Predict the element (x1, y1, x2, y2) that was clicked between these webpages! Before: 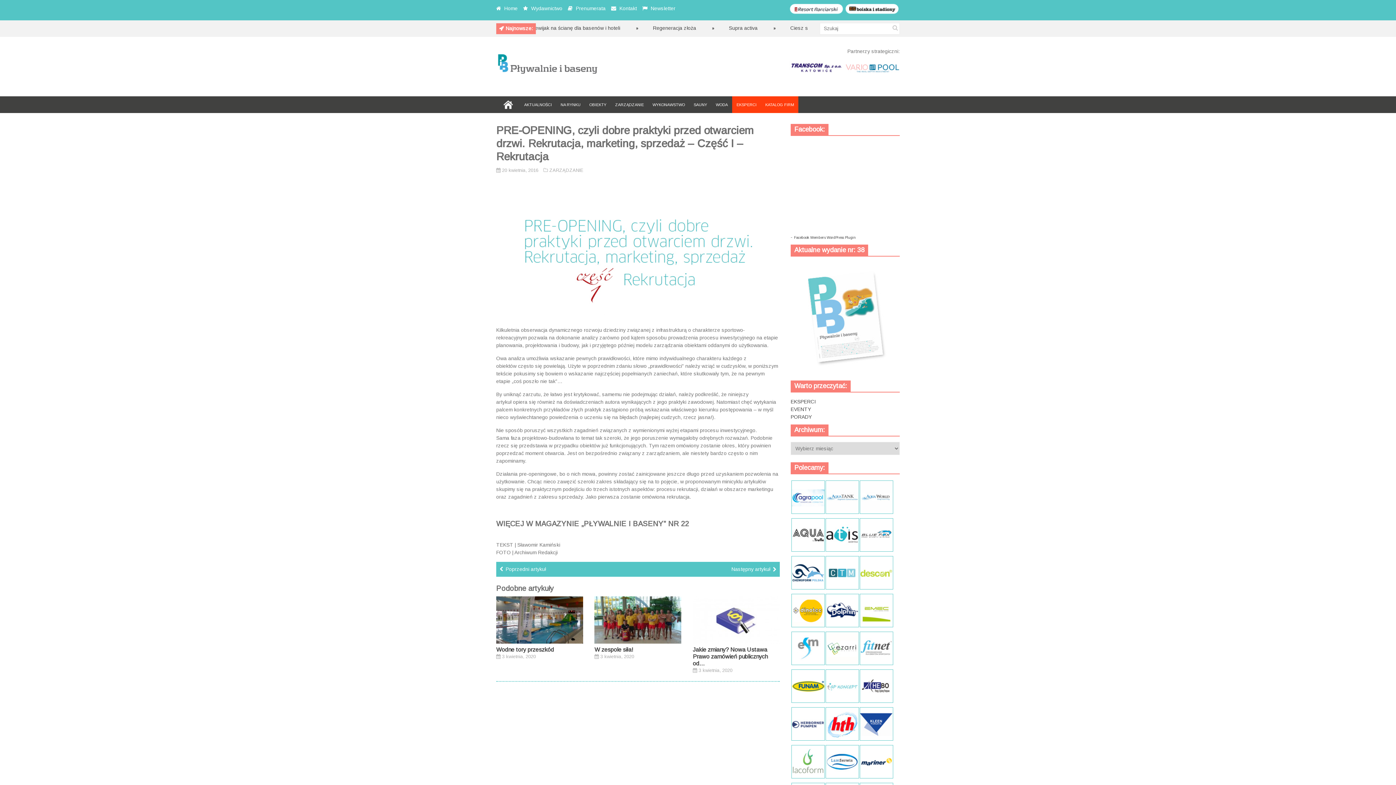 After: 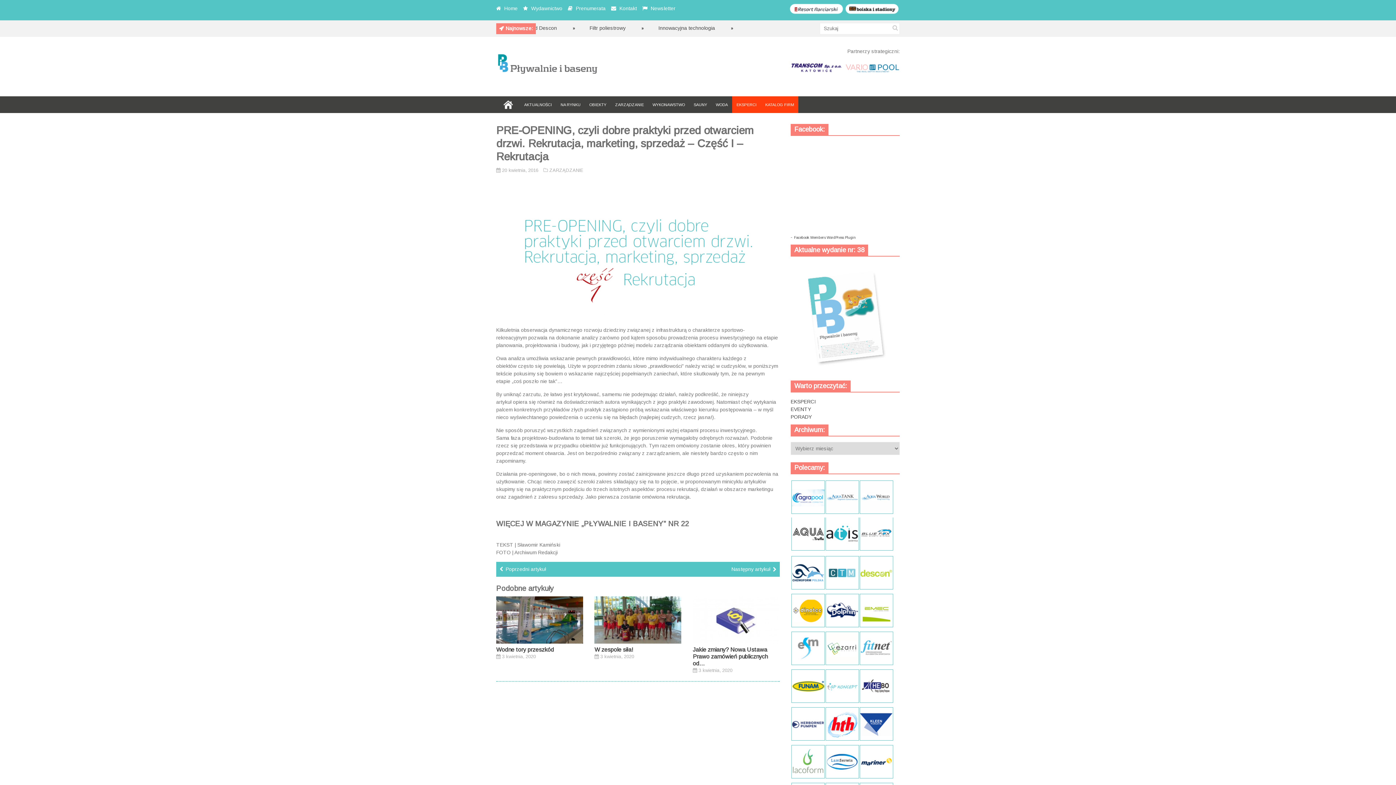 Action: bbox: (825, 547, 859, 553)